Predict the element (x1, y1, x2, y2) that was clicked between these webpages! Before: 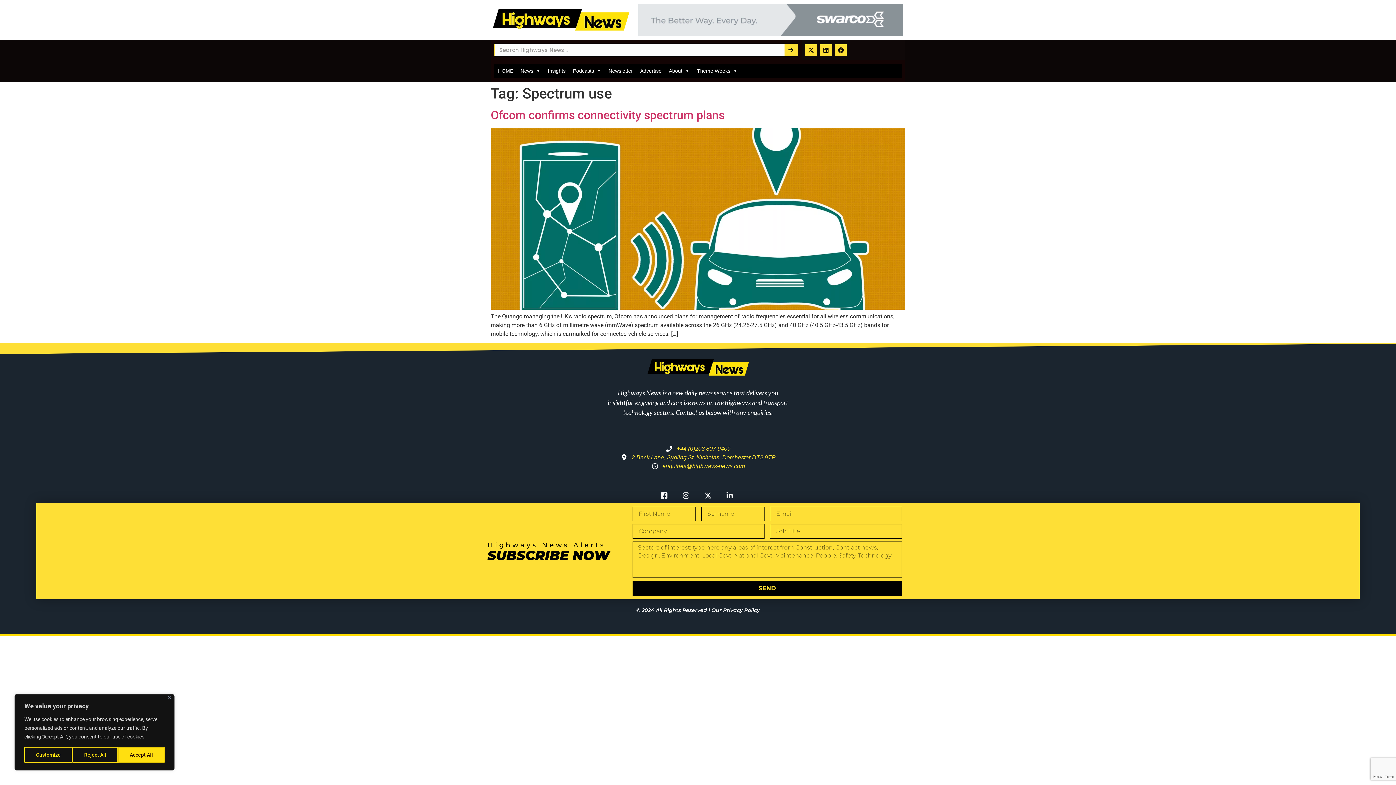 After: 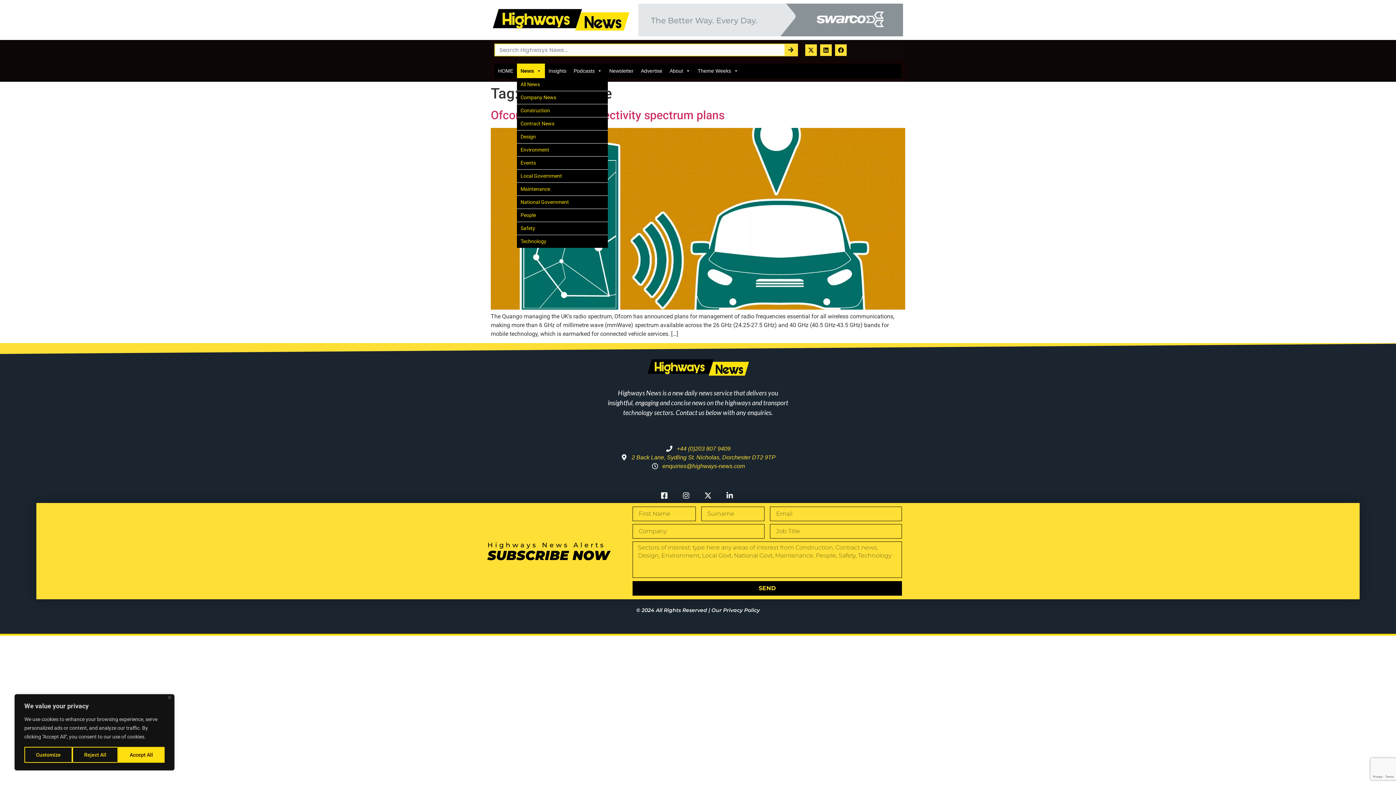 Action: bbox: (517, 63, 544, 78) label: News